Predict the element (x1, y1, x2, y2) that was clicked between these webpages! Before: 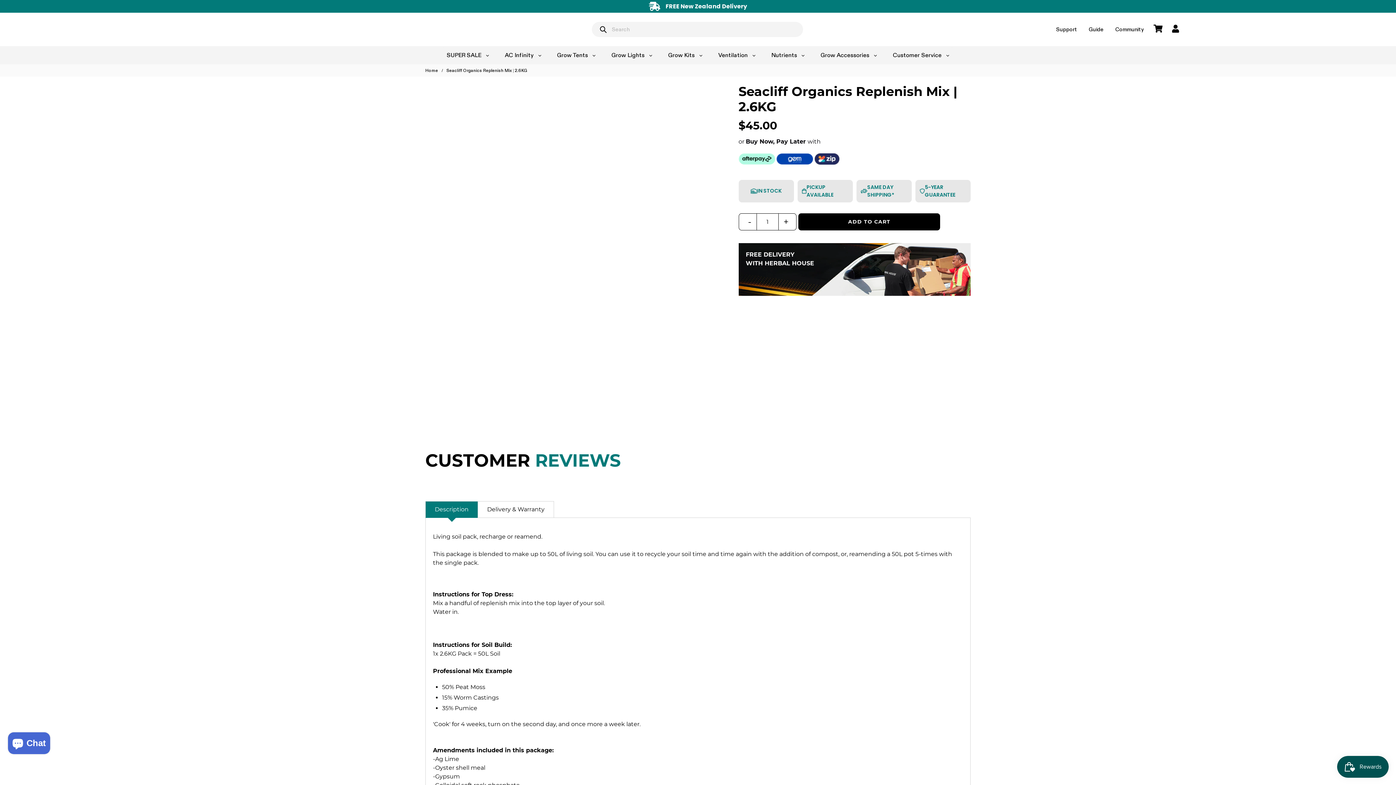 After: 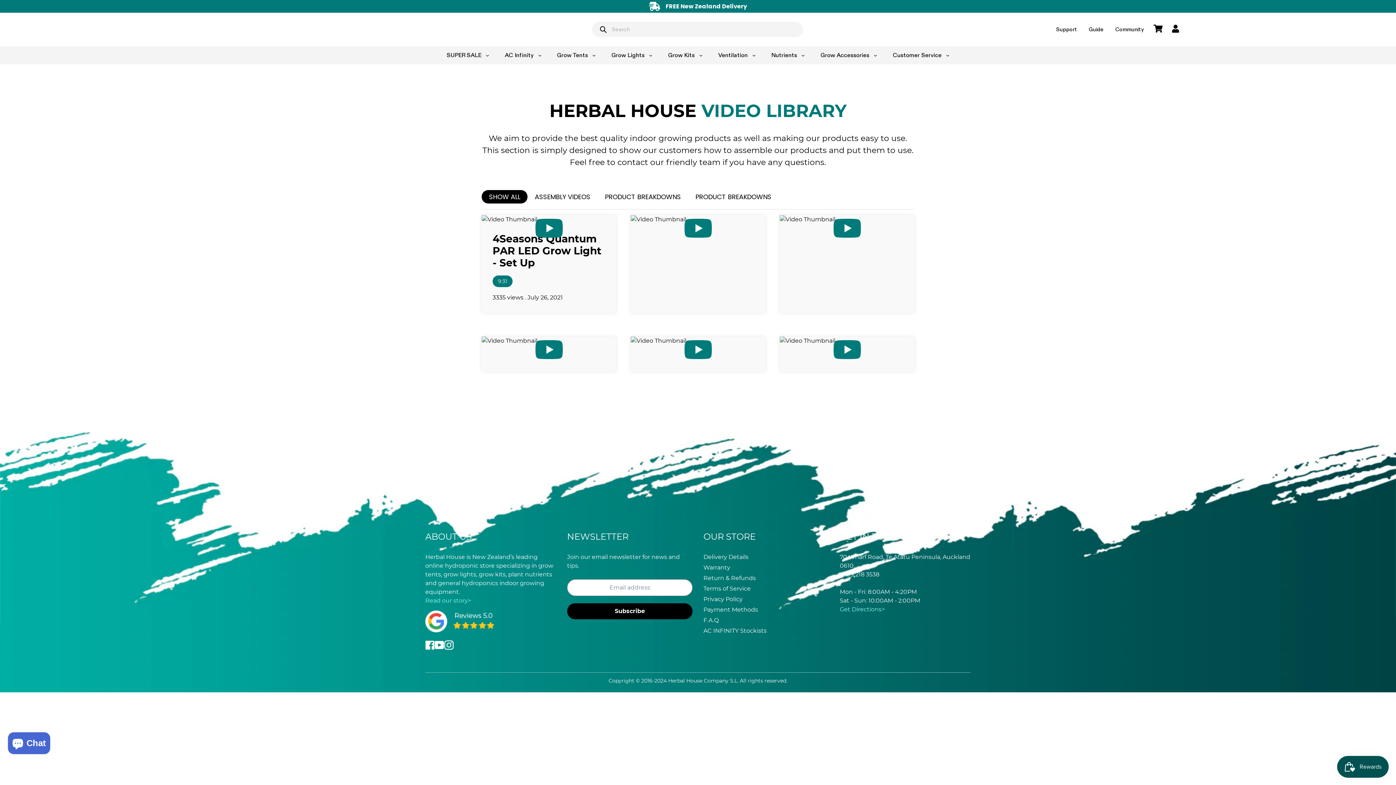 Action: bbox: (1083, 22, 1109, 35) label: Guide